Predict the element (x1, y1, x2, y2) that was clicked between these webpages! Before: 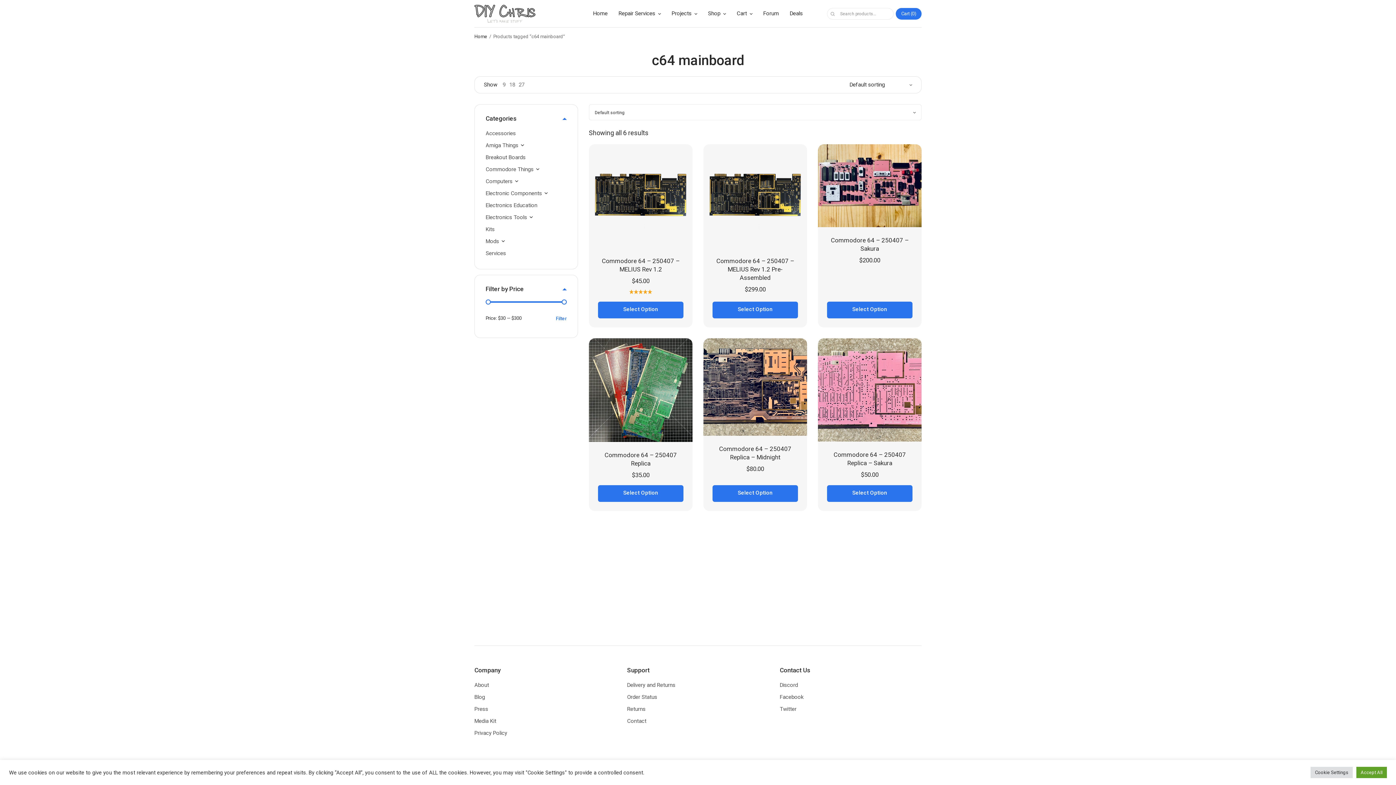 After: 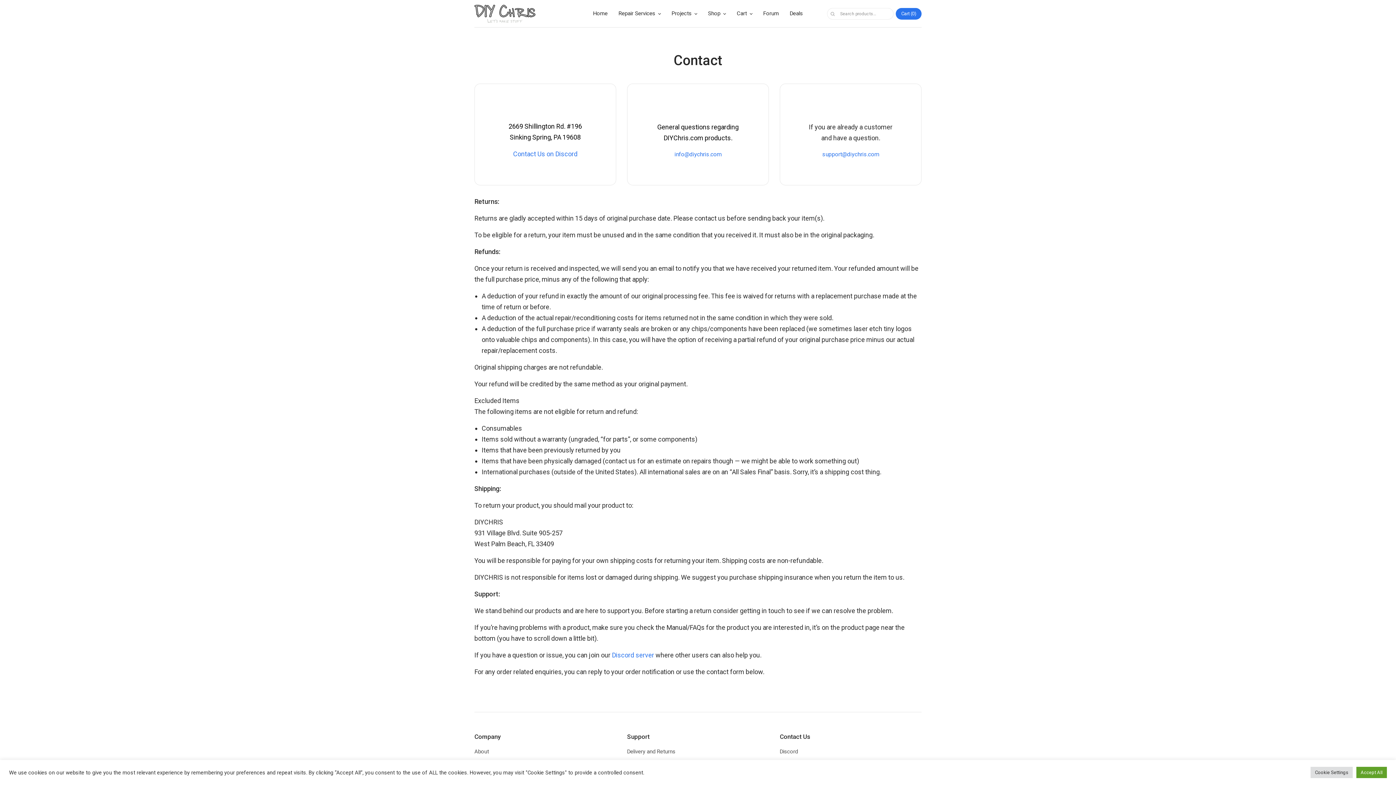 Action: label: Contact bbox: (627, 718, 646, 724)